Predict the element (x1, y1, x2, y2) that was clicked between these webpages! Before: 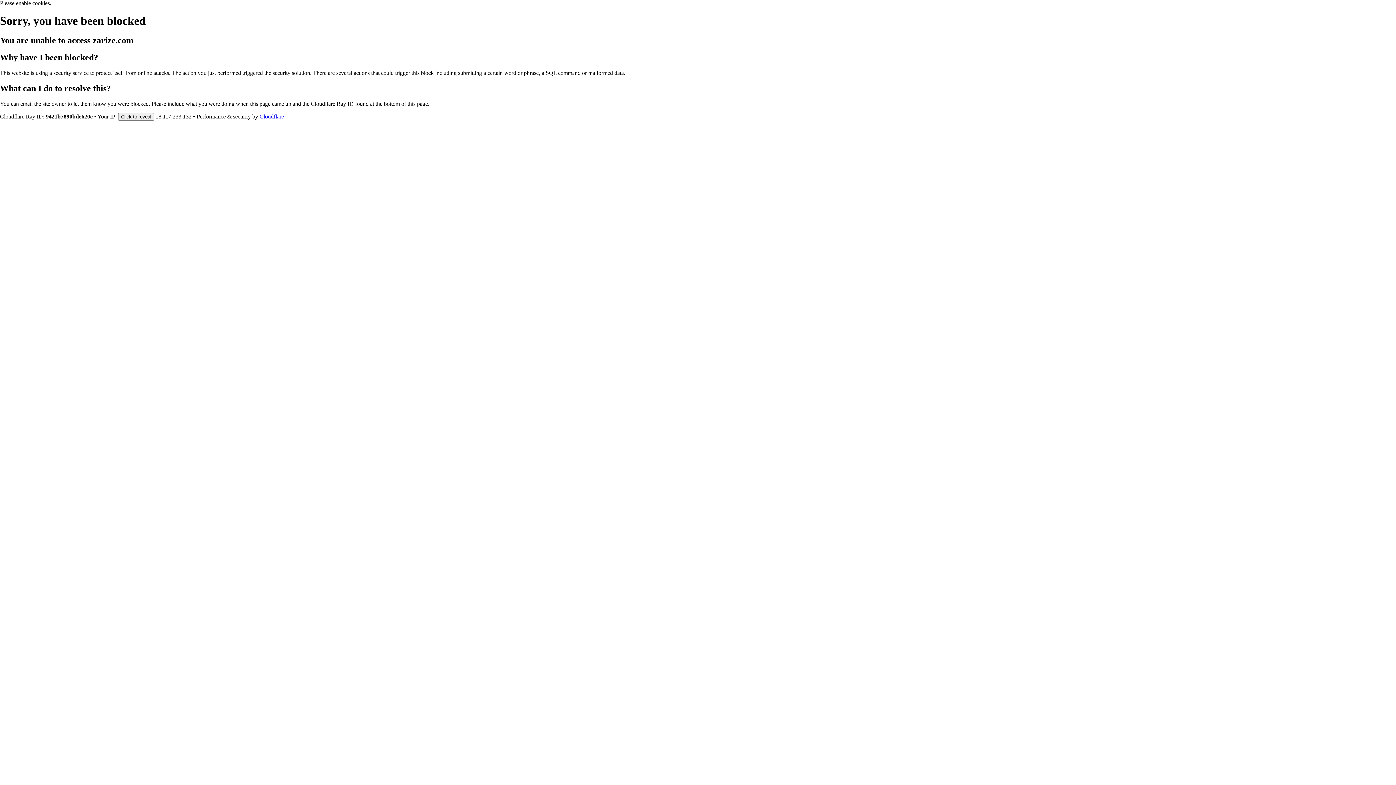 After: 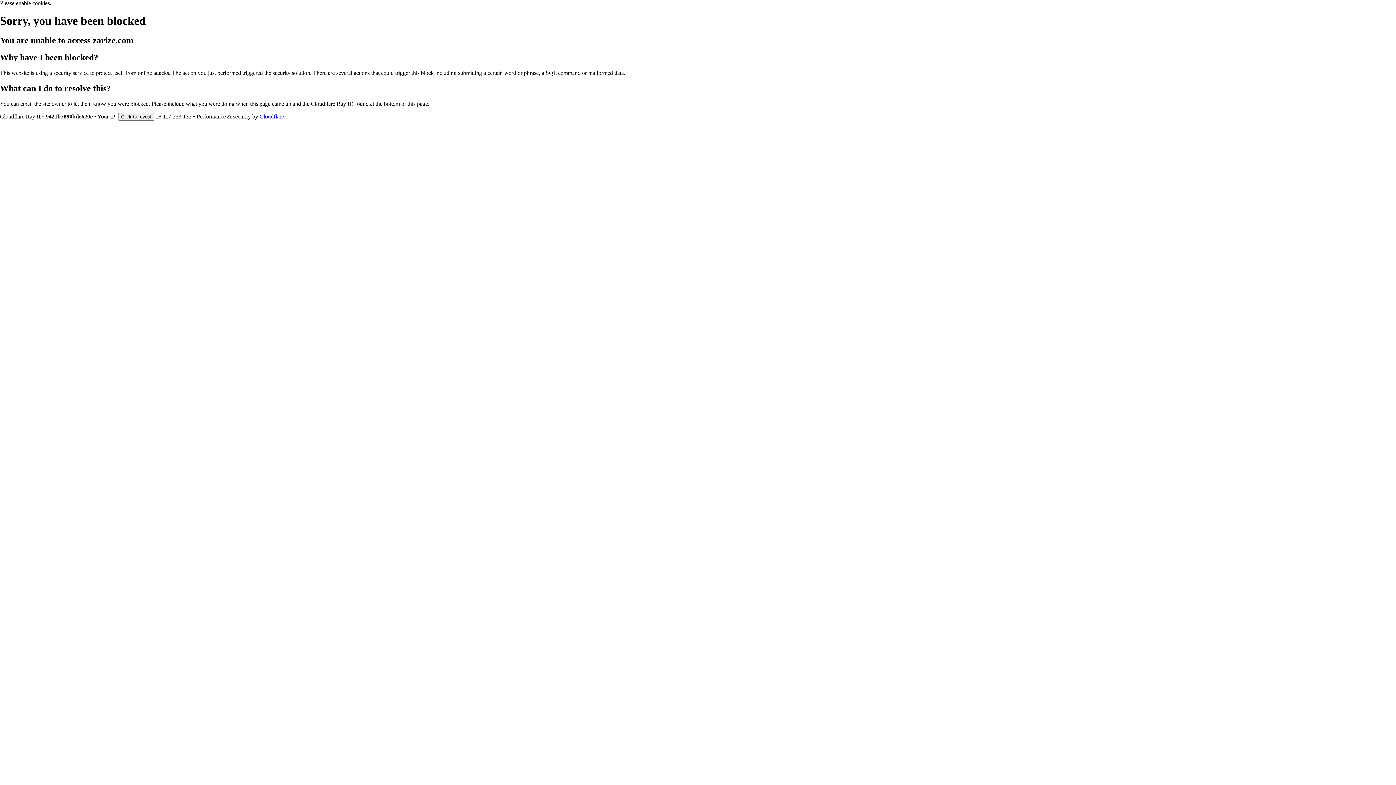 Action: bbox: (259, 113, 284, 119) label: Cloudflare